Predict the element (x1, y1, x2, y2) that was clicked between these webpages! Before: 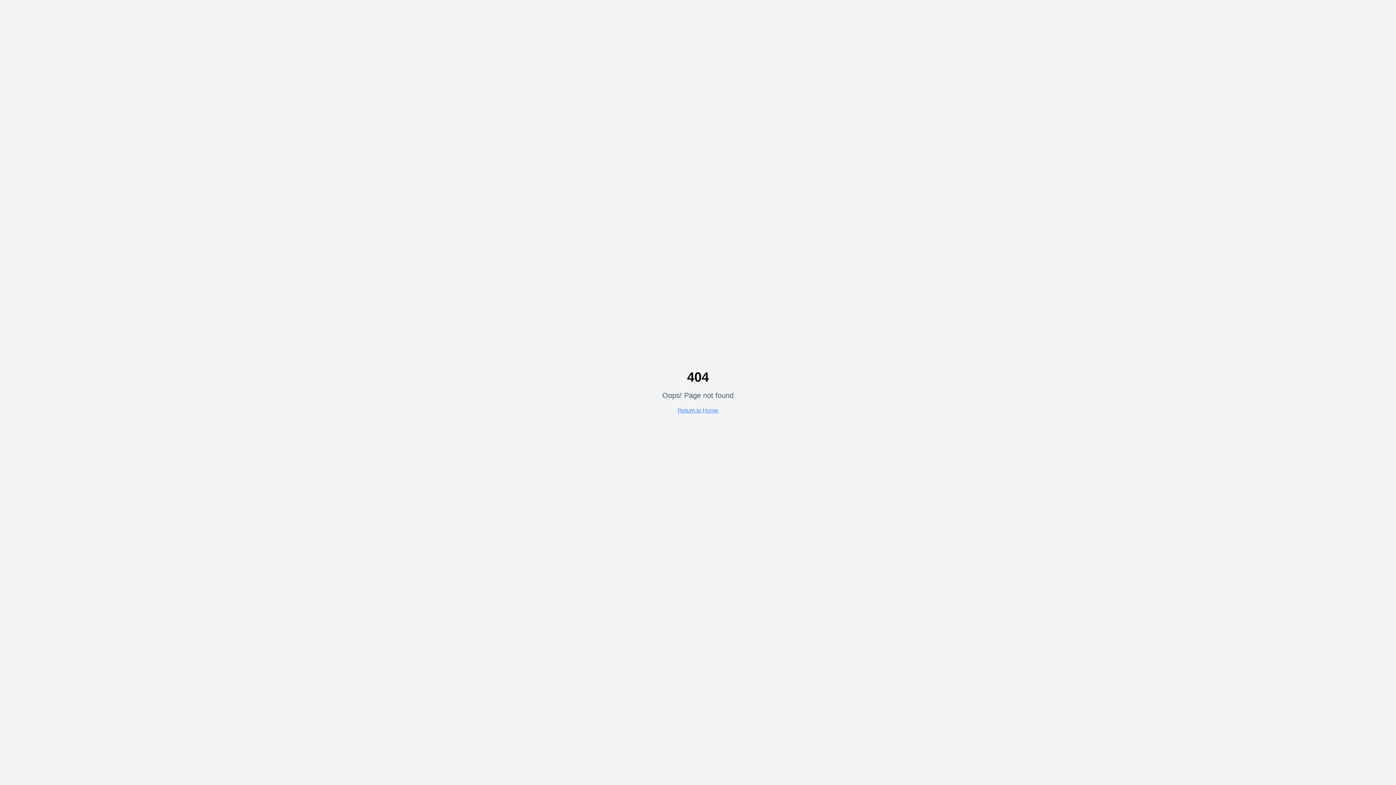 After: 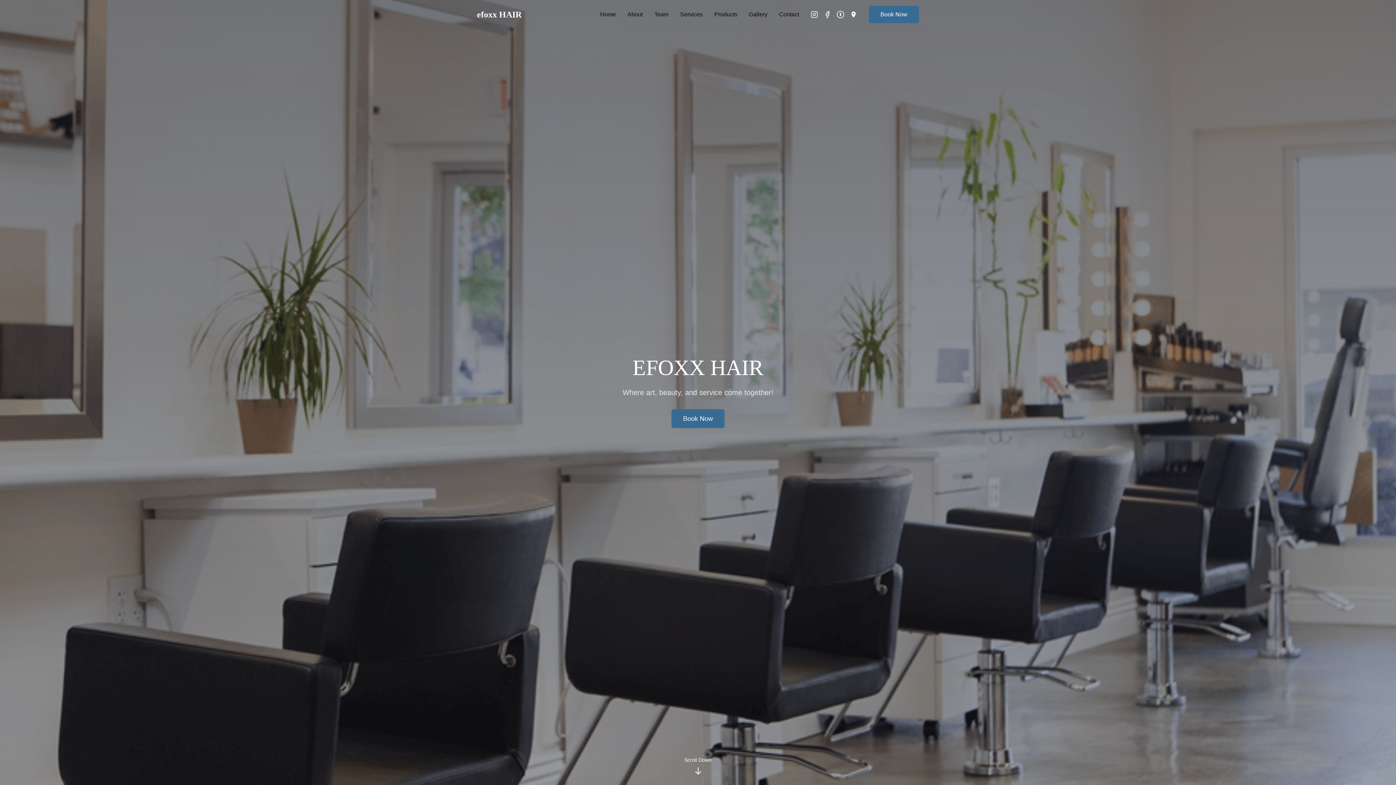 Action: bbox: (677, 407, 718, 413) label: Return to Home